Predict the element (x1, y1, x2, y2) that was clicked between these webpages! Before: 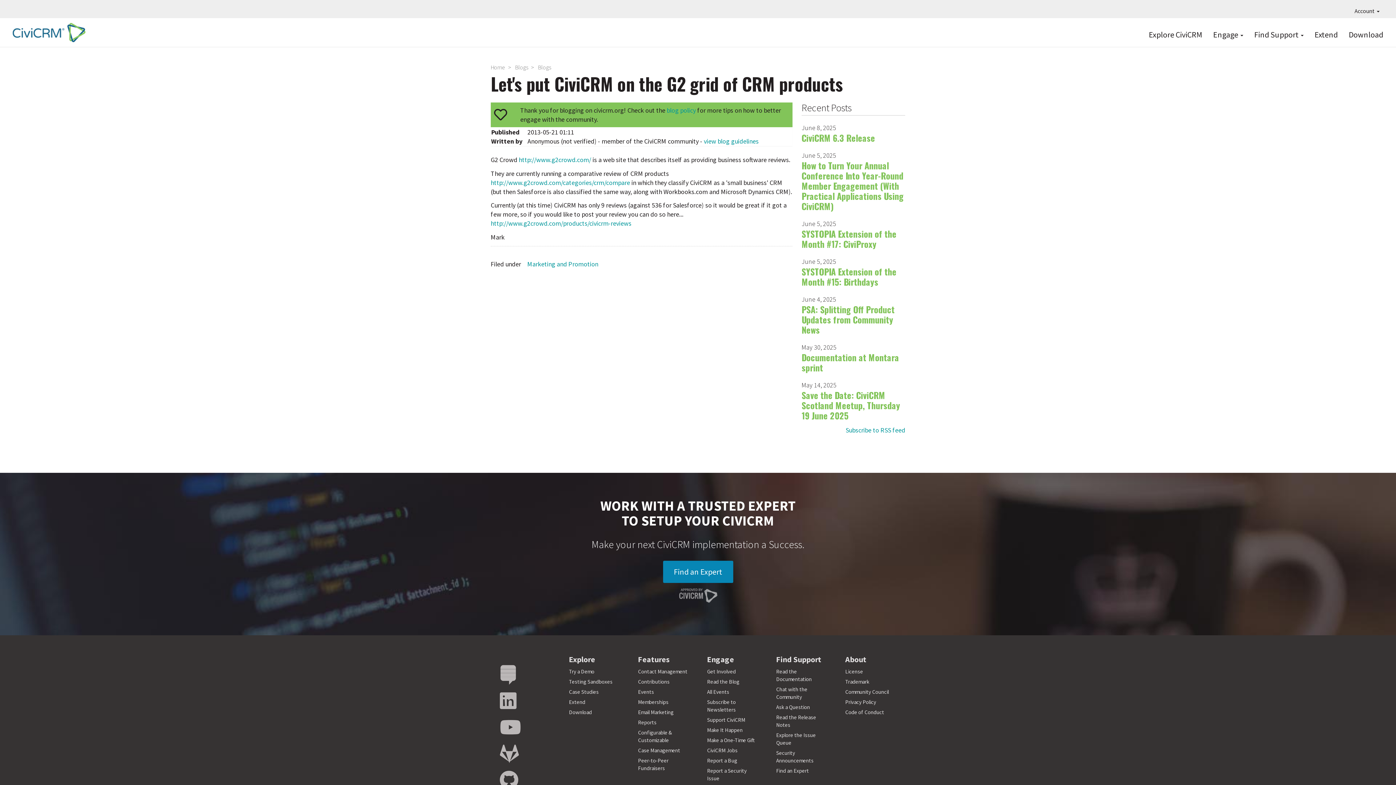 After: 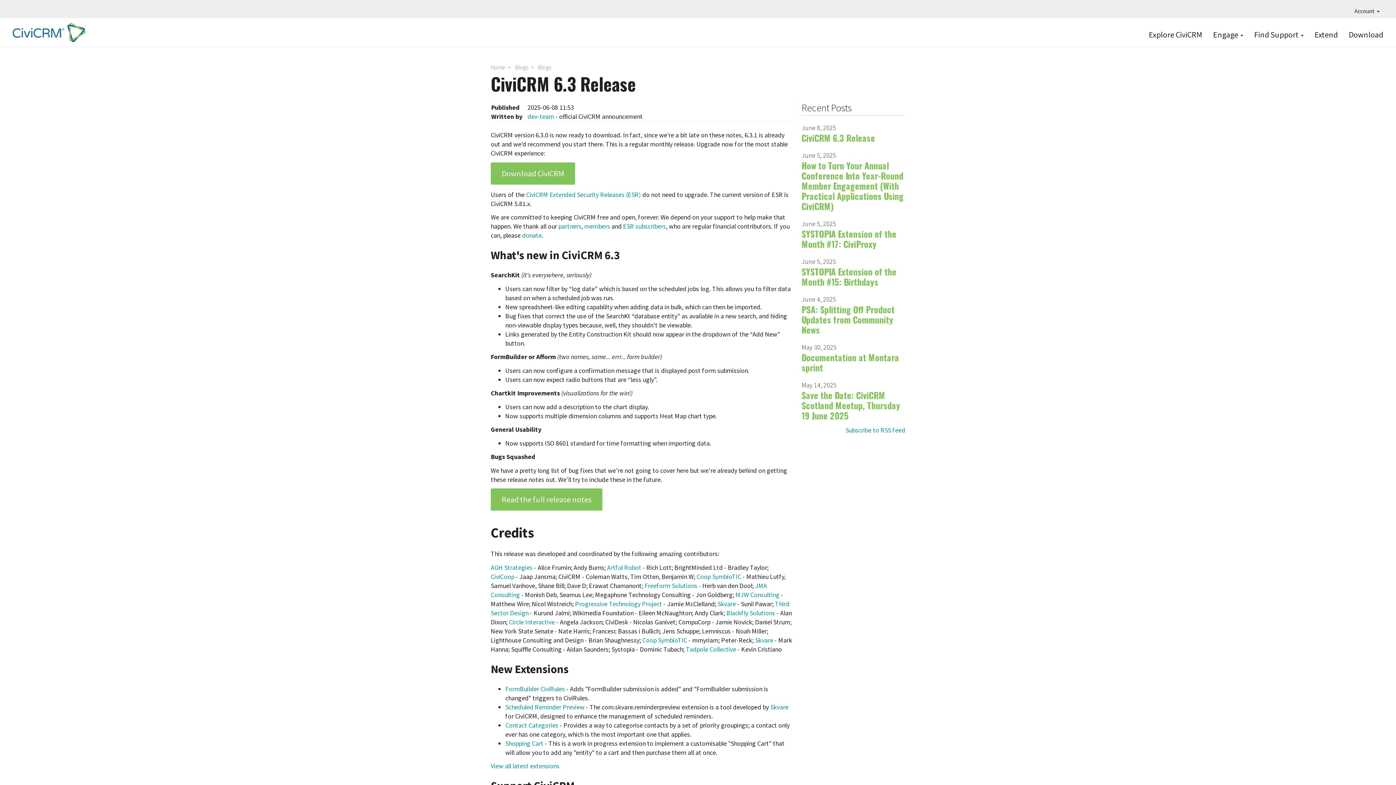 Action: bbox: (801, 131, 875, 144) label: CiviCRM 6.3 Release